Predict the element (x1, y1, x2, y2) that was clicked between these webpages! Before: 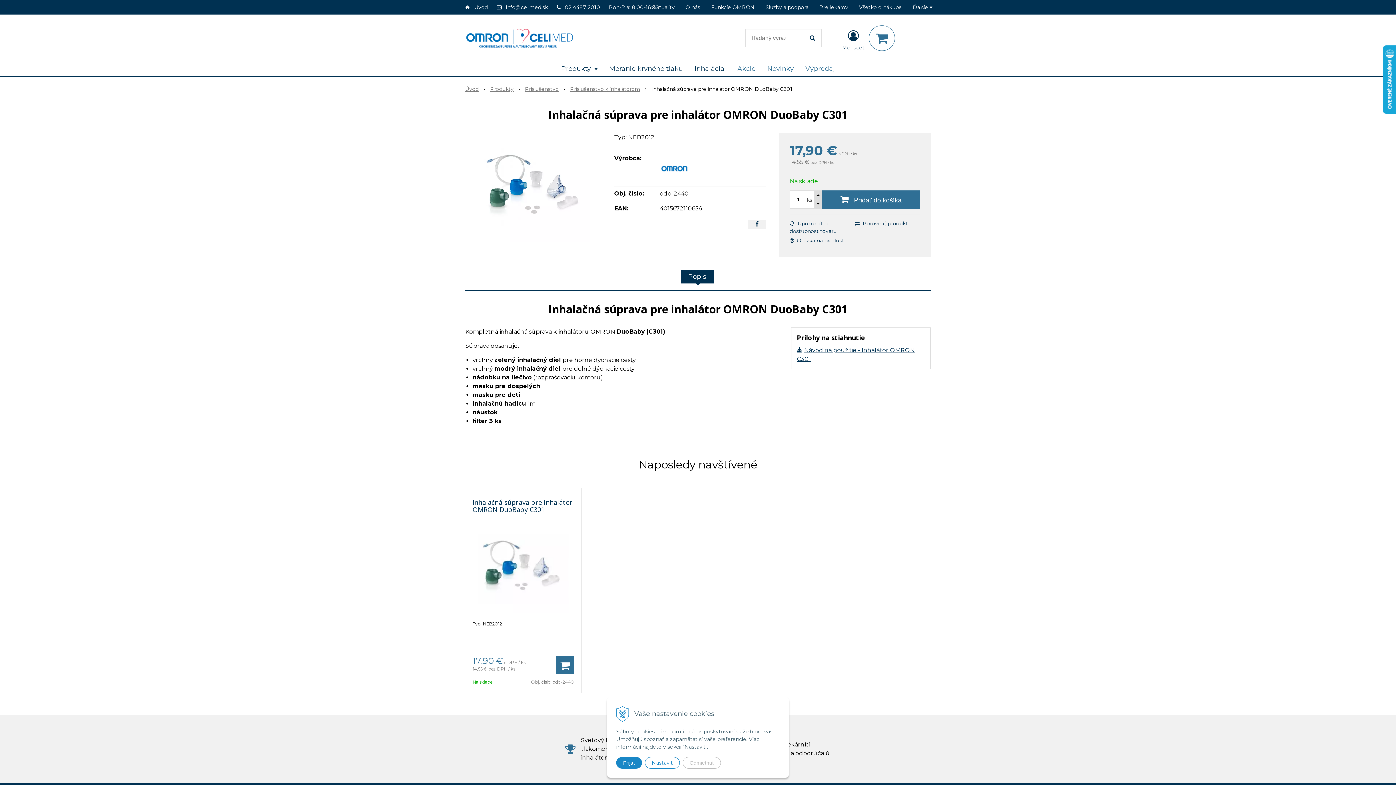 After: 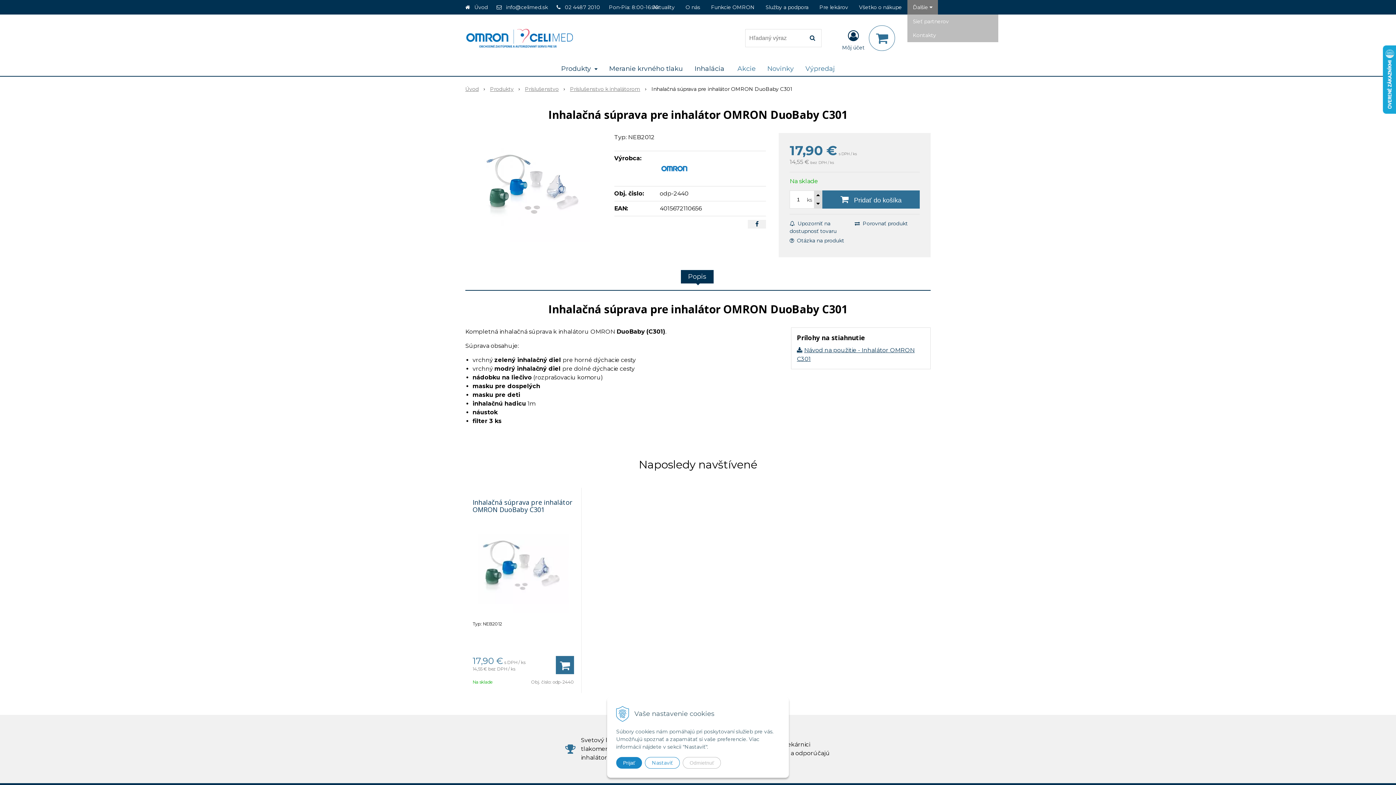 Action: bbox: (907, 0, 938, 14) label: Ďalšie 